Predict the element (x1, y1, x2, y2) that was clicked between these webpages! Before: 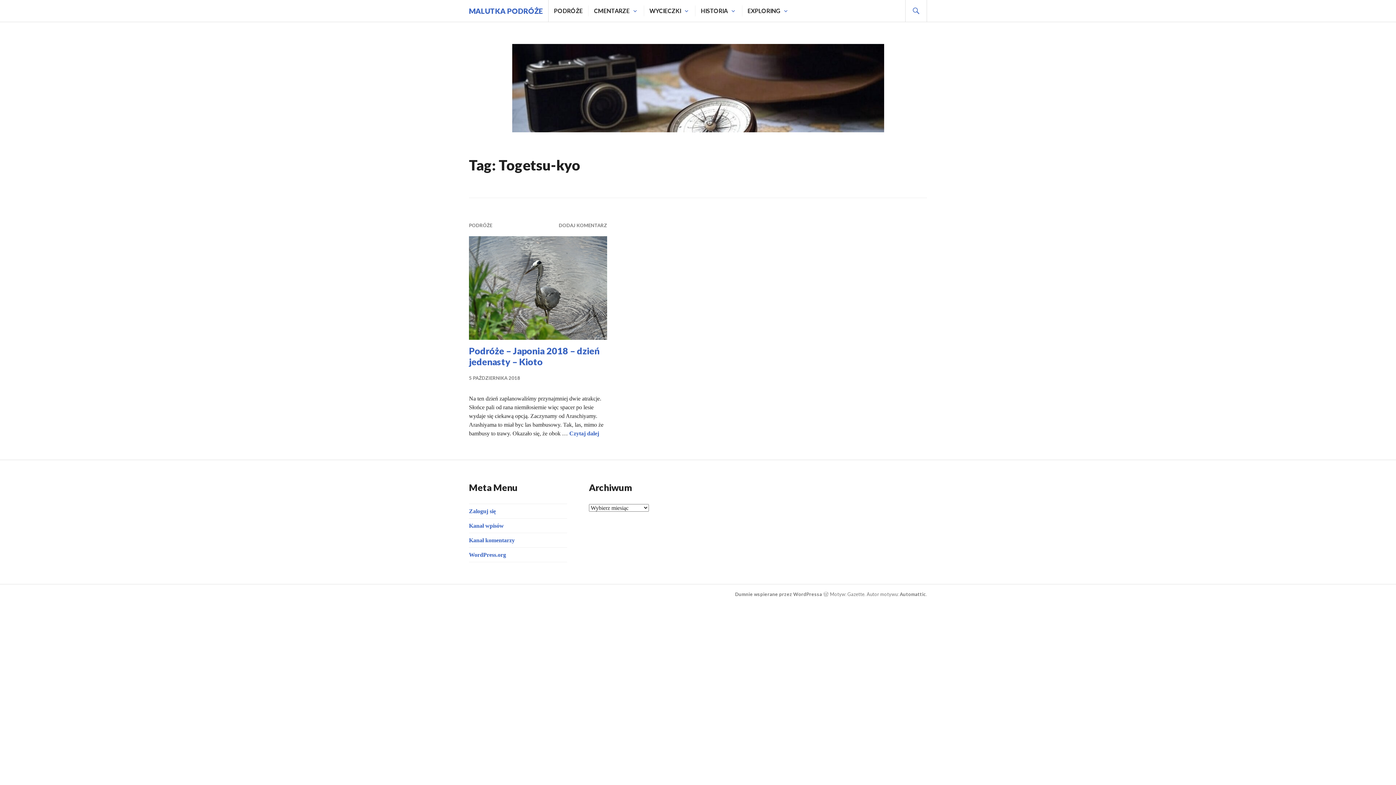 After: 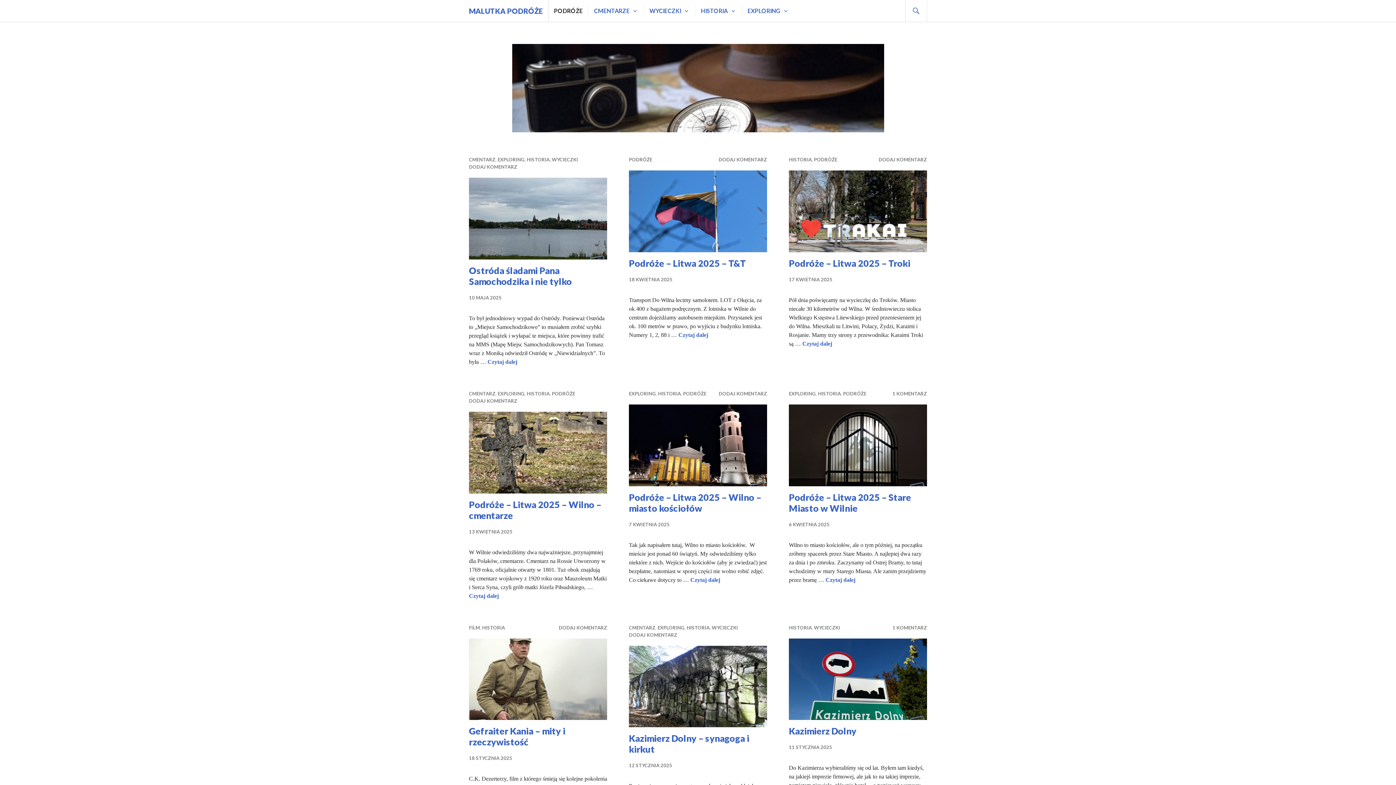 Action: label: MALUTKA PODRÓŻE bbox: (469, 6, 542, 15)